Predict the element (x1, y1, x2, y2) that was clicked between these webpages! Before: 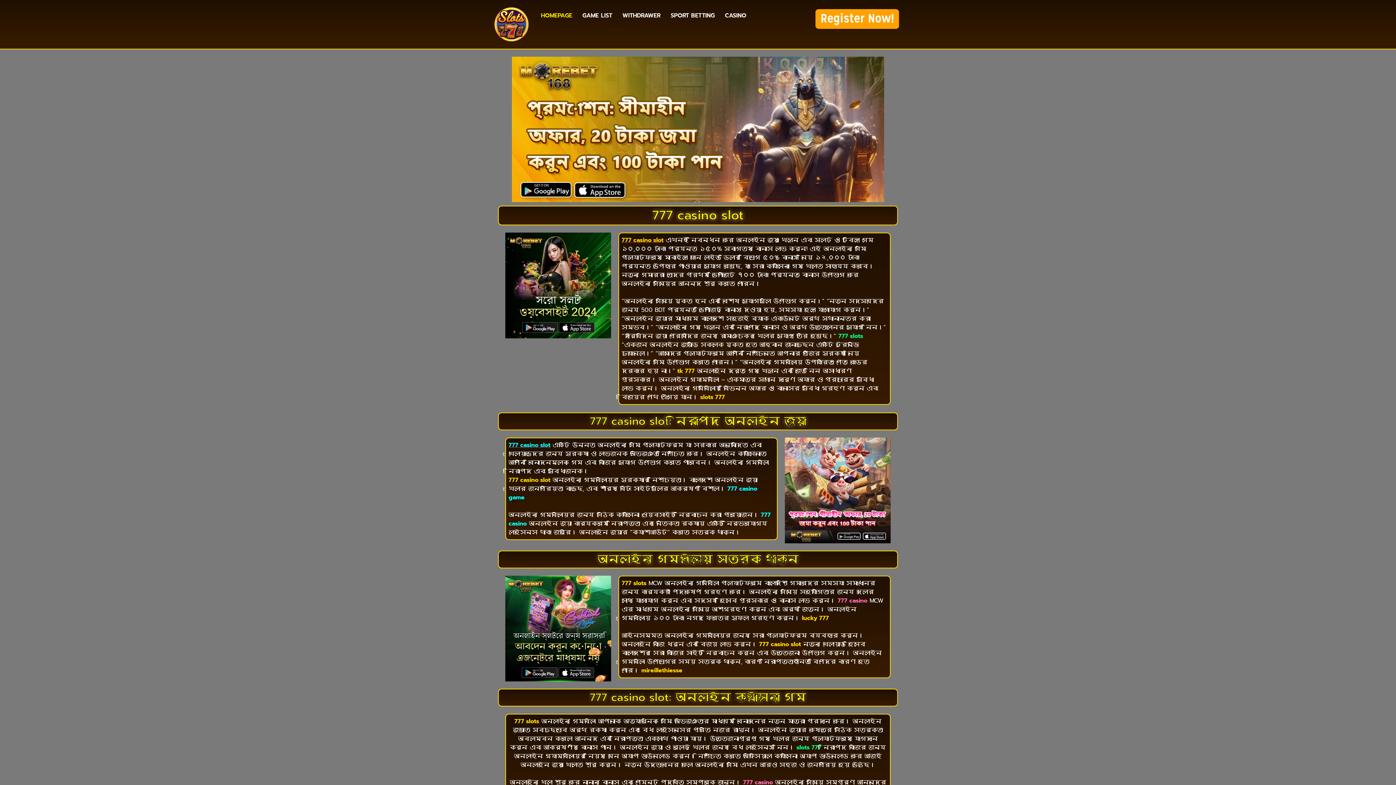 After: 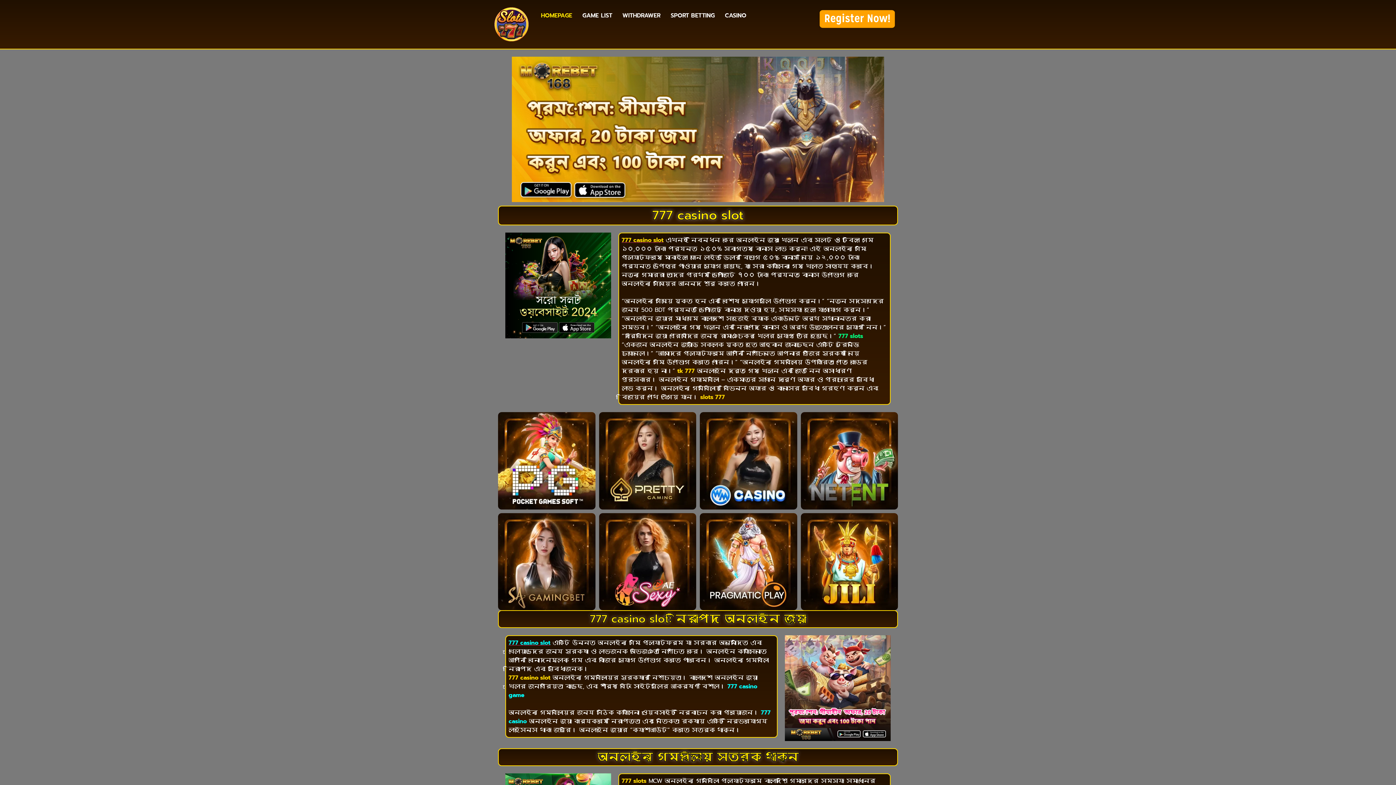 Action: bbox: (813, 7, 901, 30)